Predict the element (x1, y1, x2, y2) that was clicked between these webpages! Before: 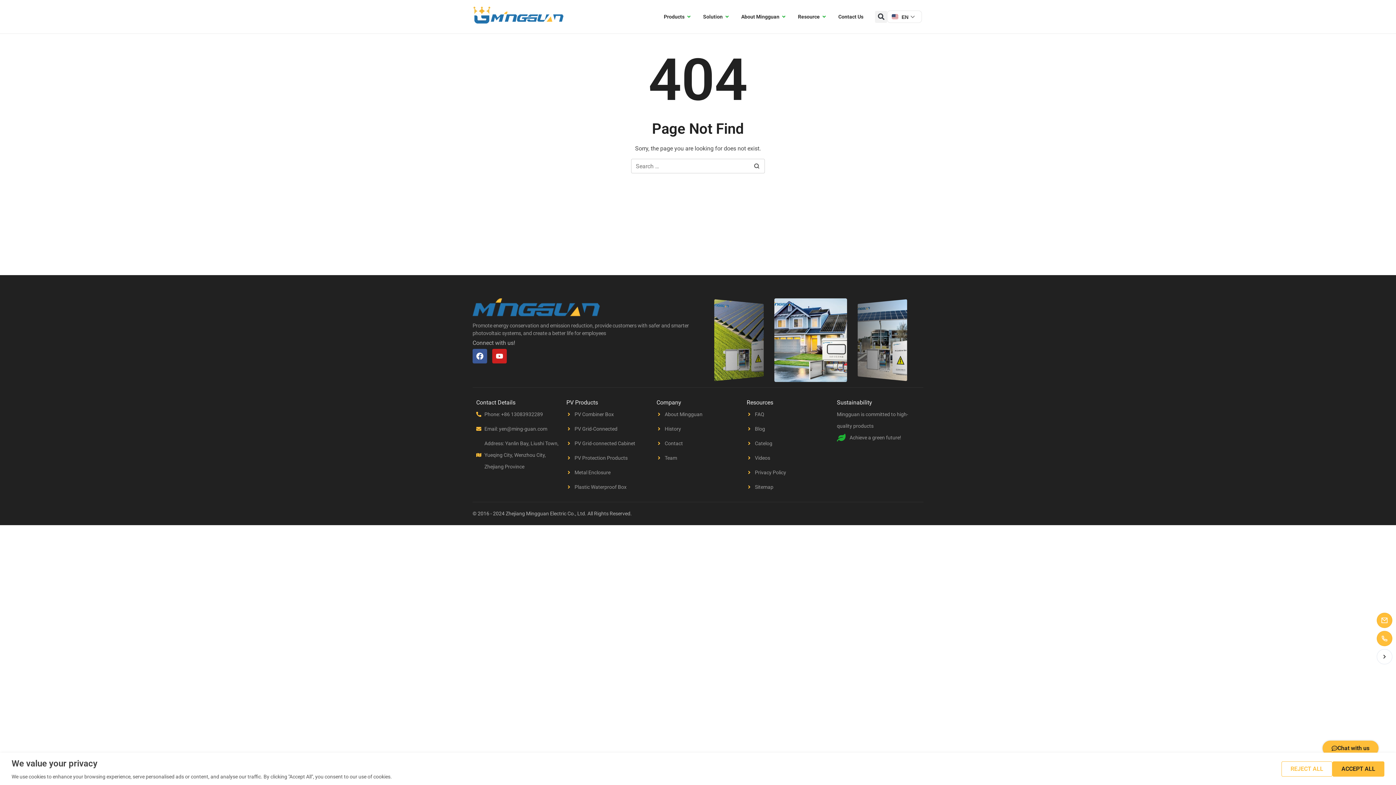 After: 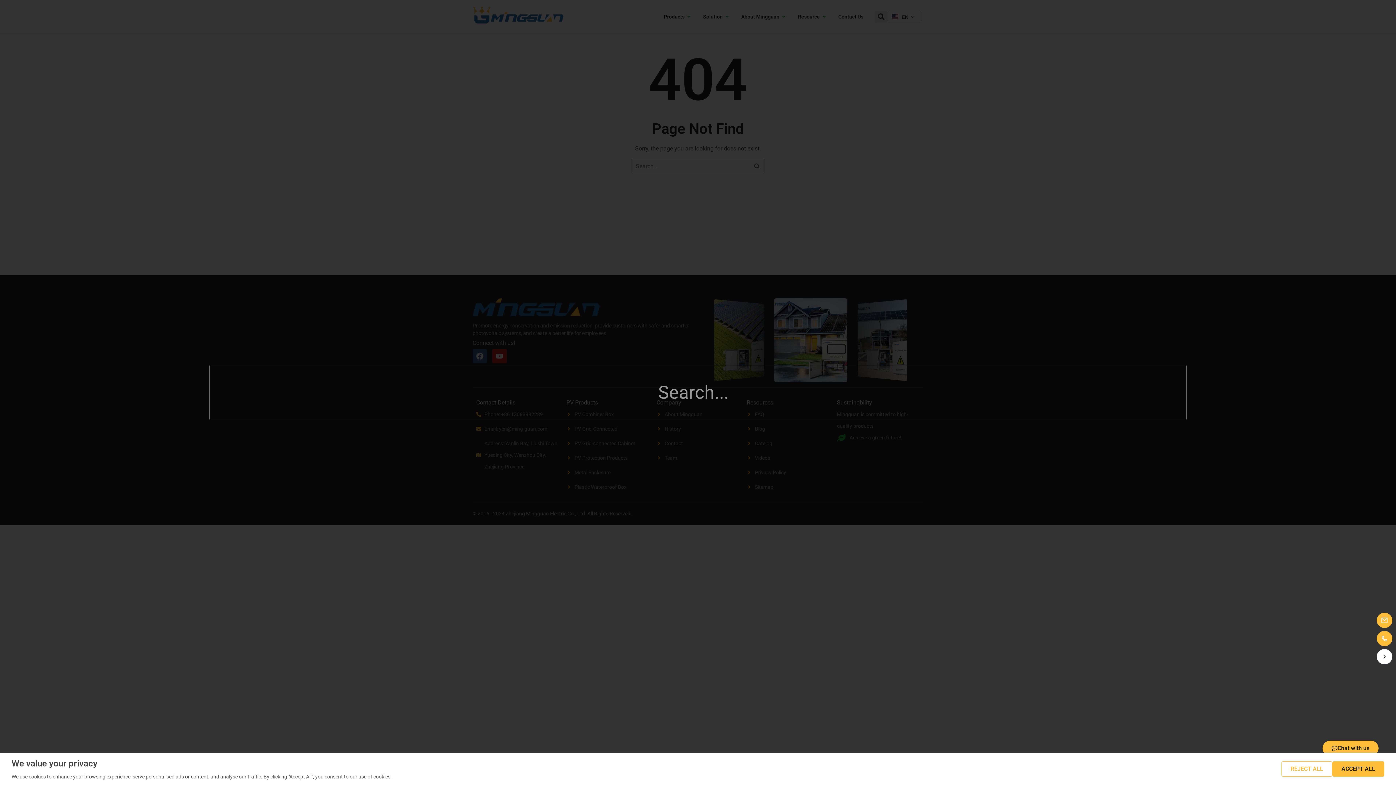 Action: label: Search bbox: (875, 10, 887, 22)